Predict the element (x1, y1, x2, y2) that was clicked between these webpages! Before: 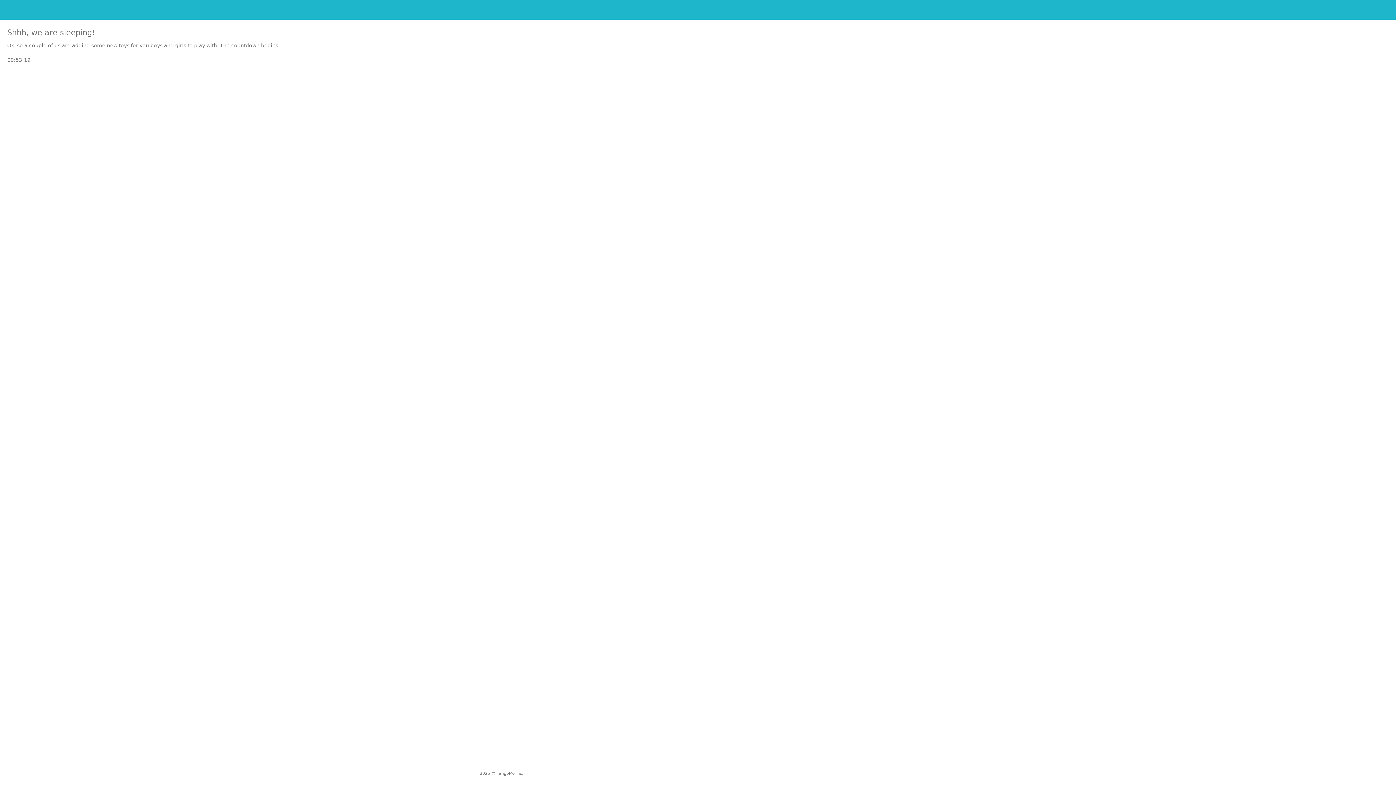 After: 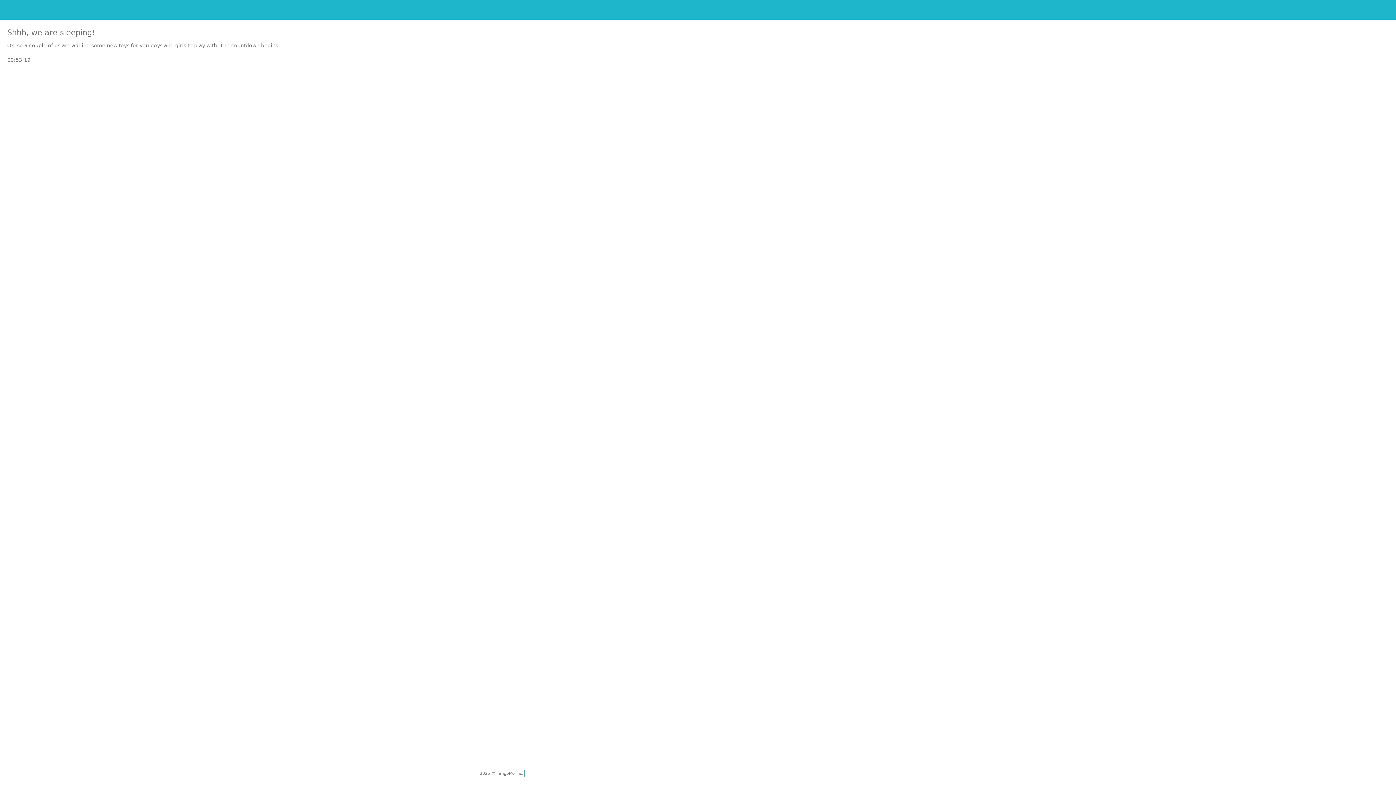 Action: label: TangoMe Inc. bbox: (497, 771, 523, 776)